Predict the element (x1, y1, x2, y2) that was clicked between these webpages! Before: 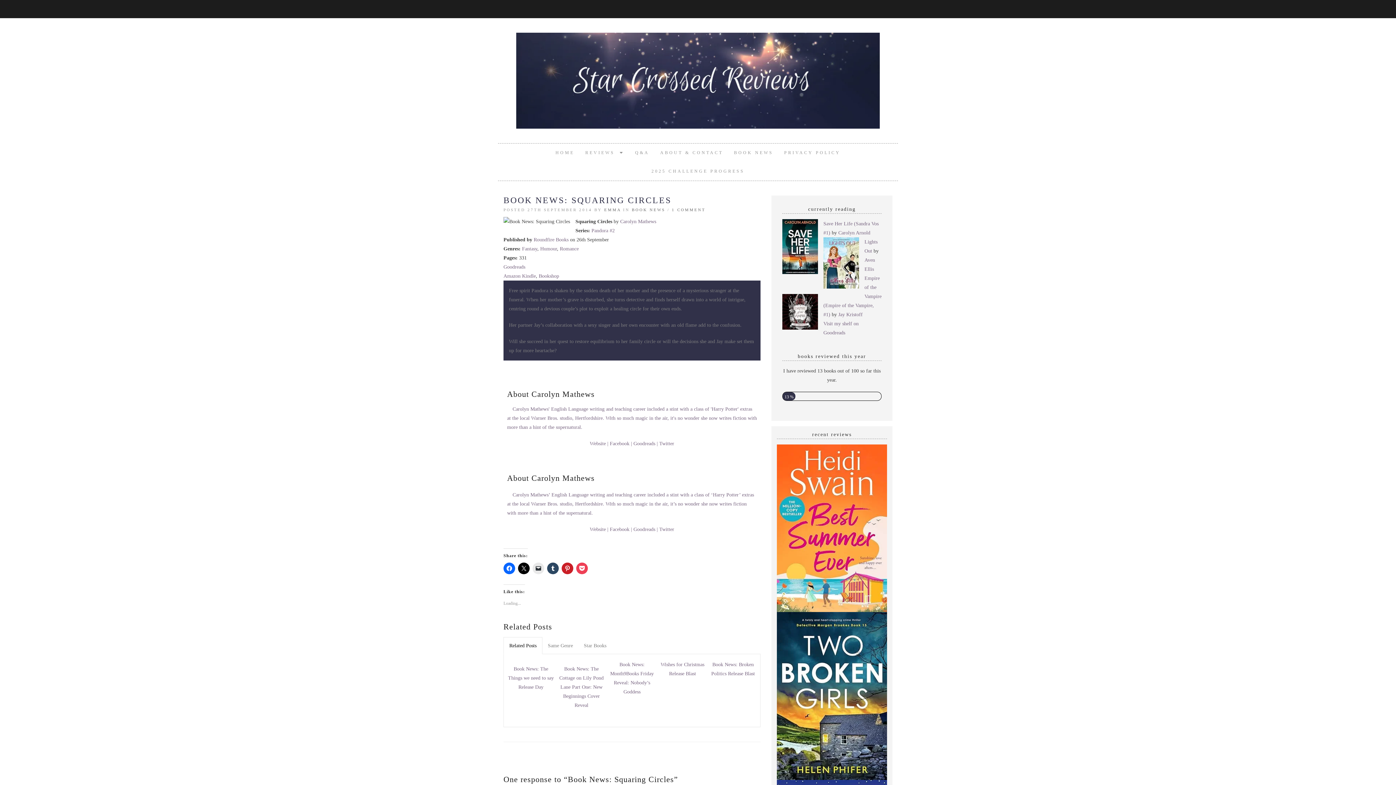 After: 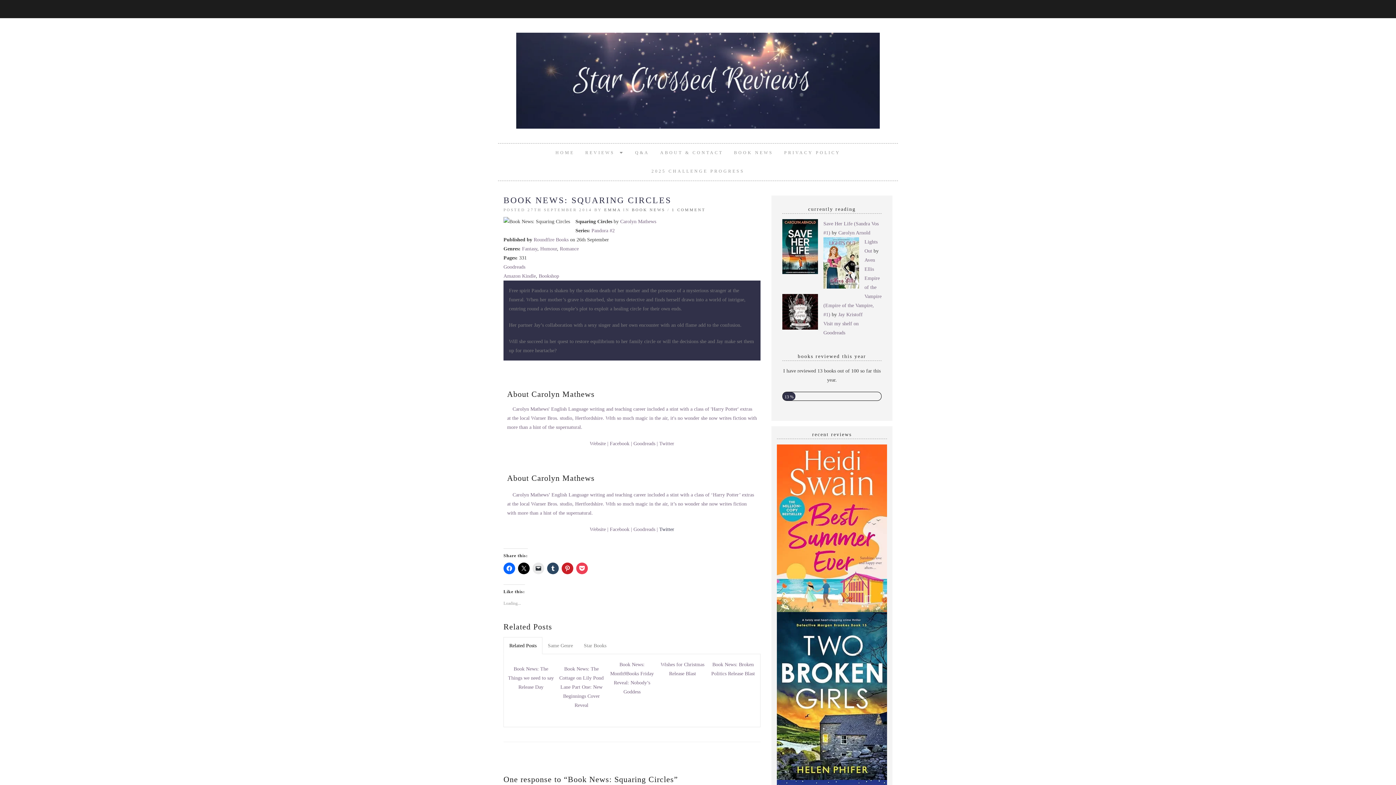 Action: bbox: (659, 526, 674, 532) label: Twitter